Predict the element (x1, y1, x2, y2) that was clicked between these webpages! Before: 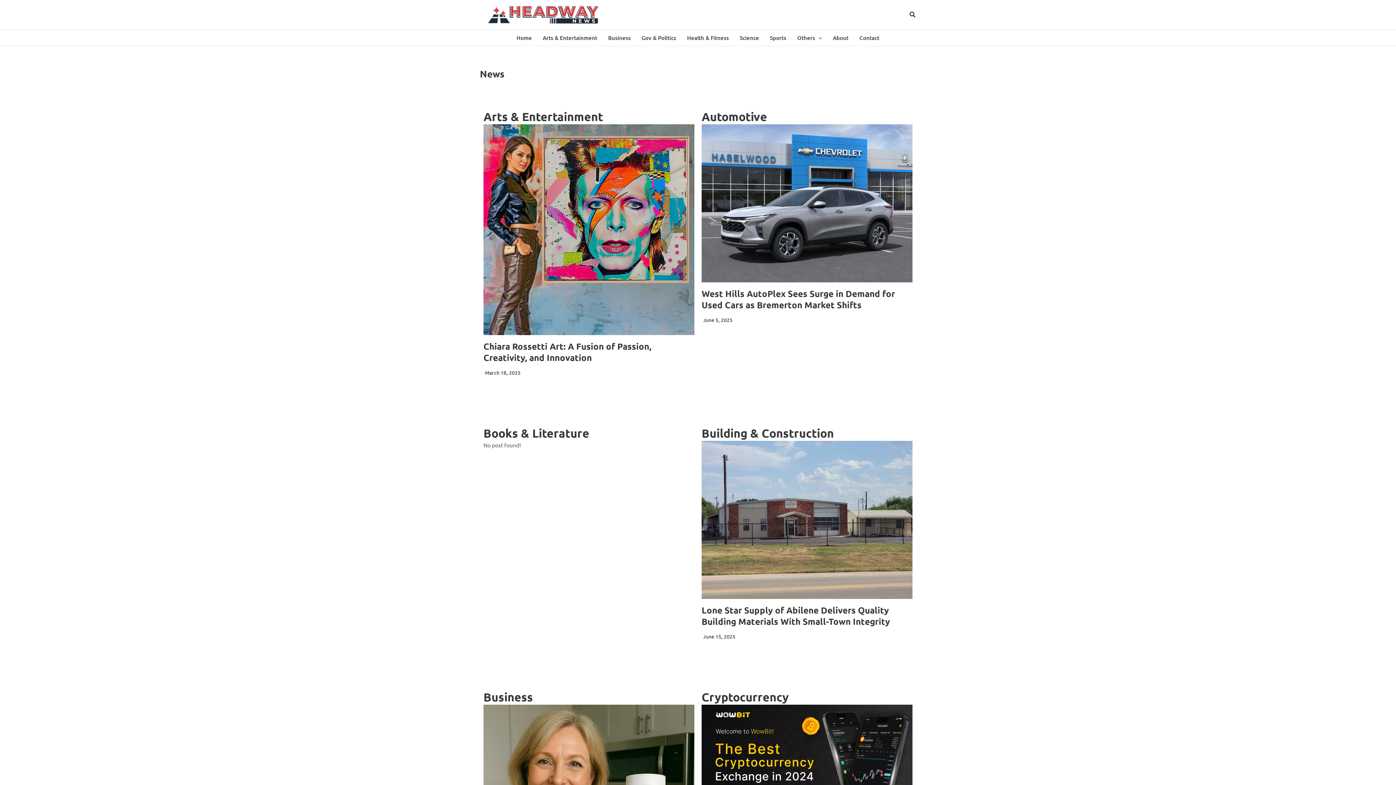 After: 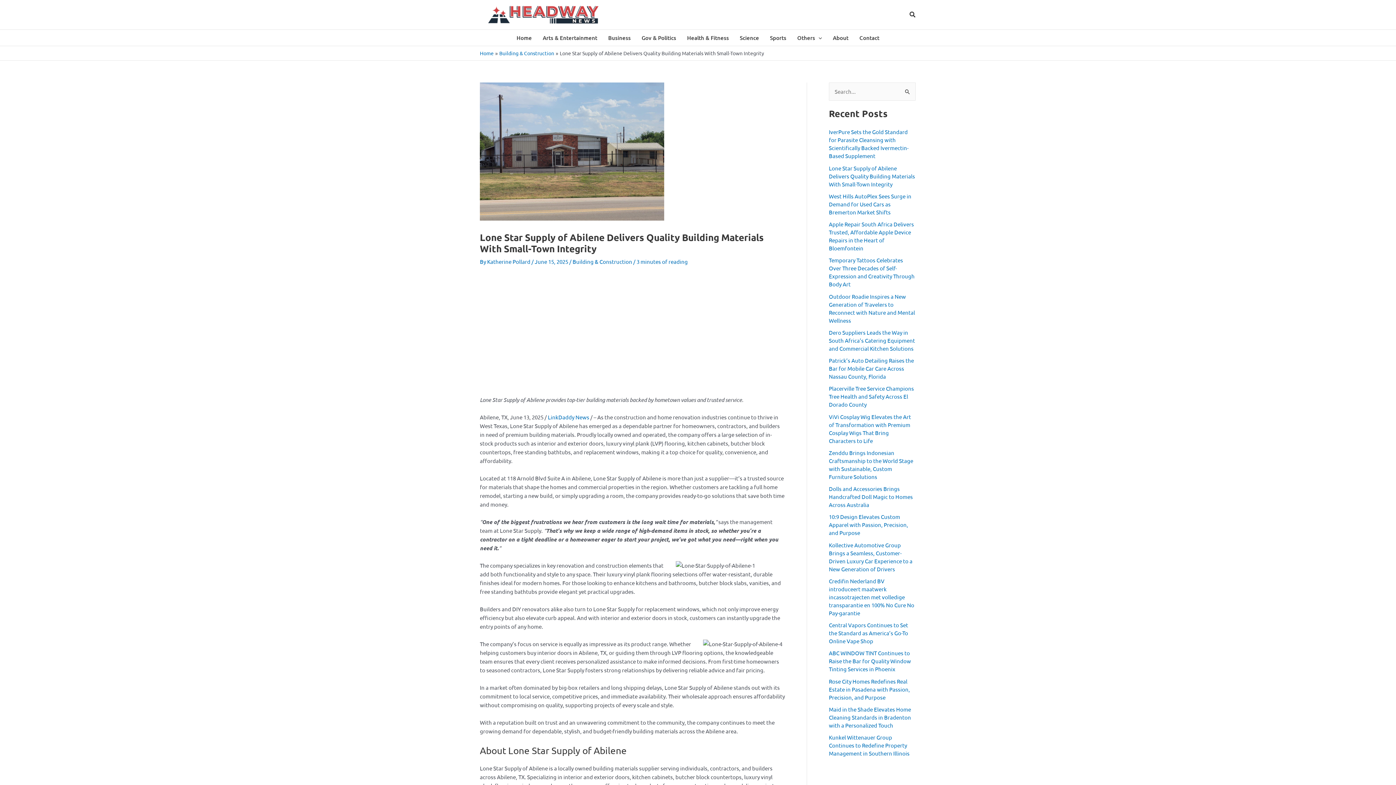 Action: bbox: (701, 440, 912, 599)